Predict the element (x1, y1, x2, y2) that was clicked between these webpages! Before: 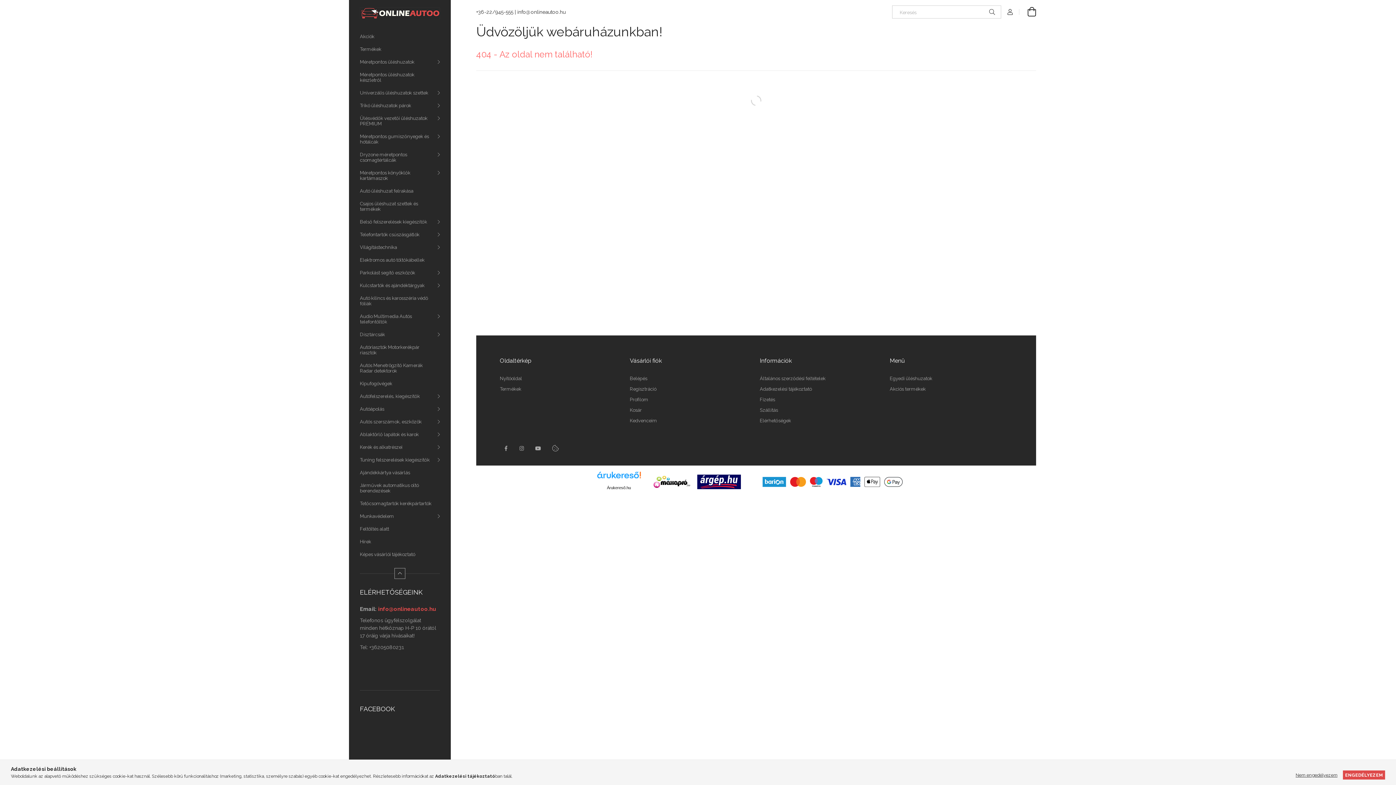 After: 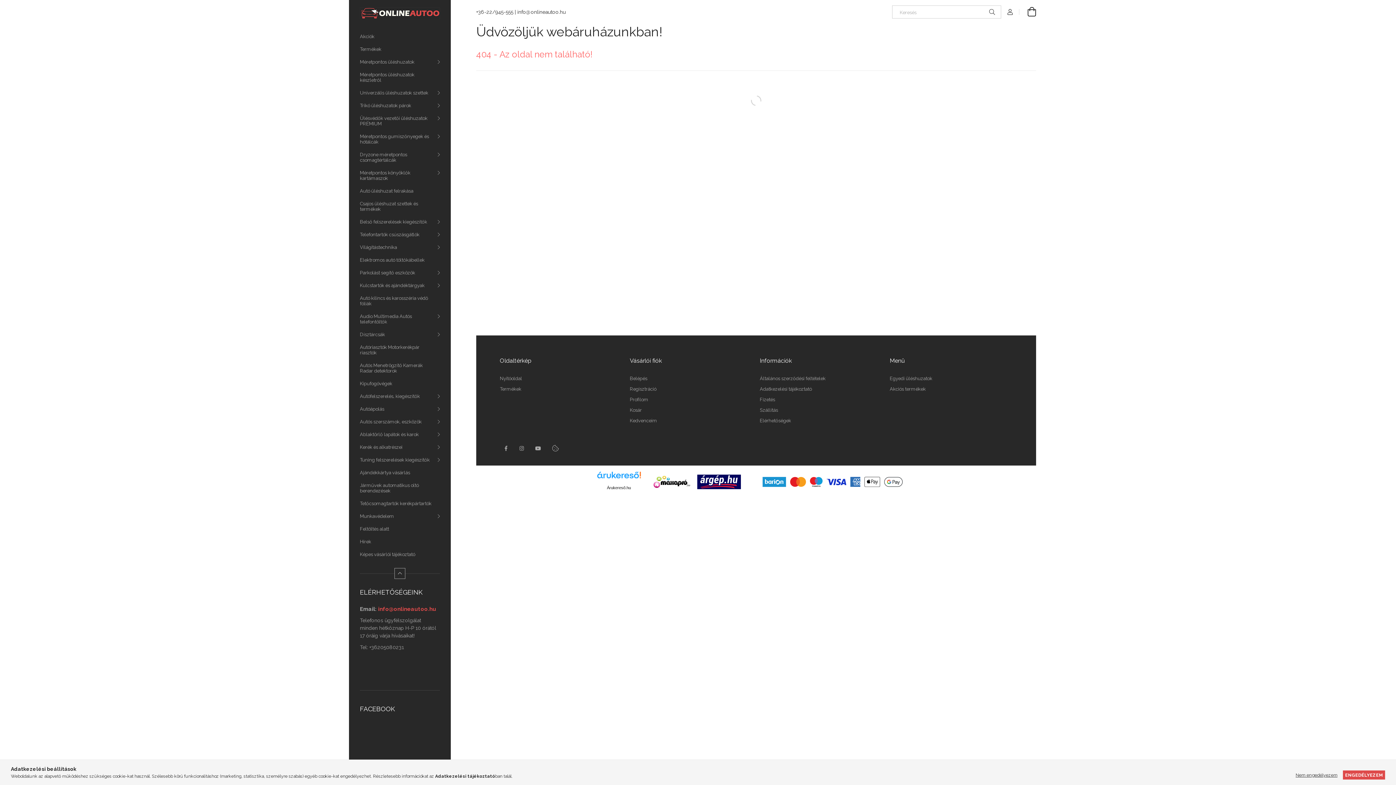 Action: bbox: (607, 485, 631, 490) label: Árukereső.hu